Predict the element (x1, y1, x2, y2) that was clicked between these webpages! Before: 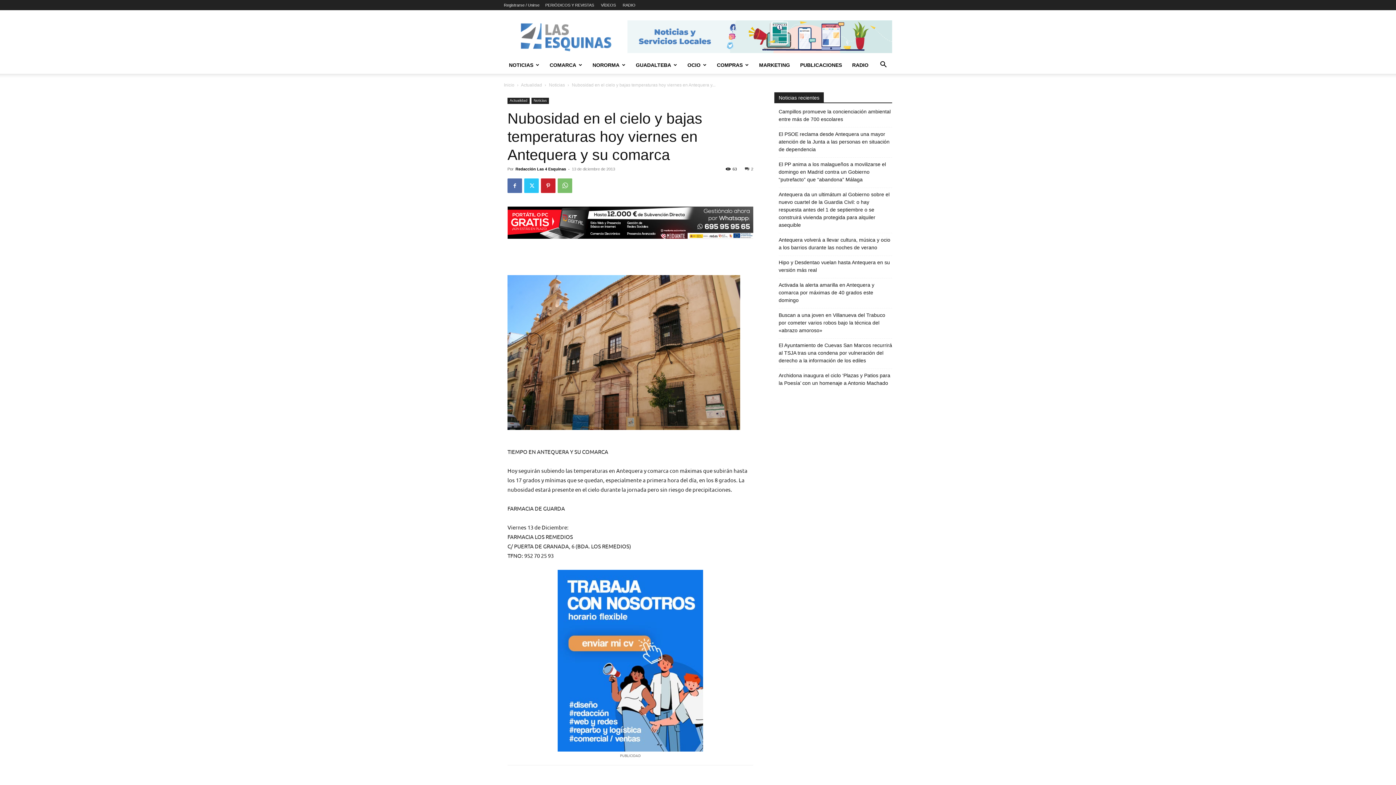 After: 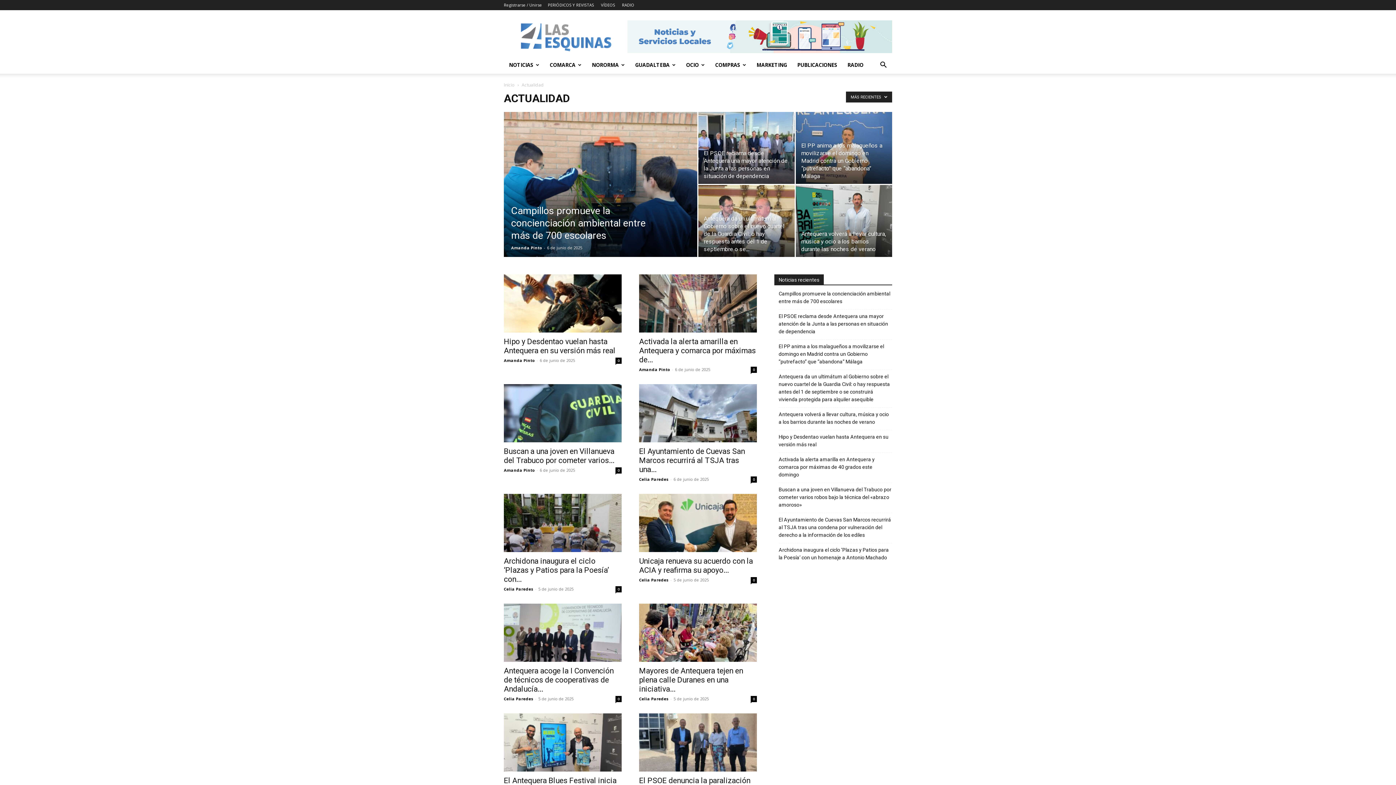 Action: bbox: (521, 82, 542, 87) label: Actualidad